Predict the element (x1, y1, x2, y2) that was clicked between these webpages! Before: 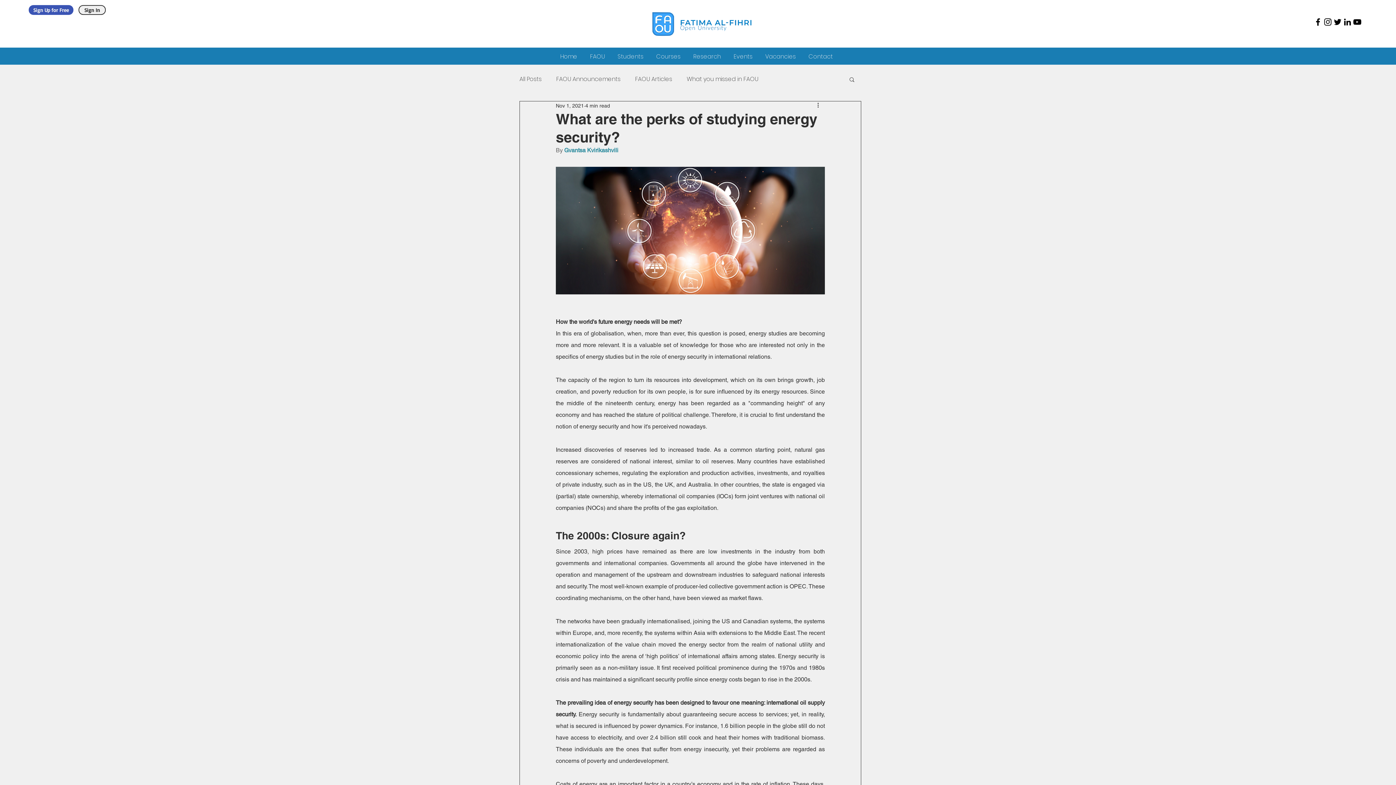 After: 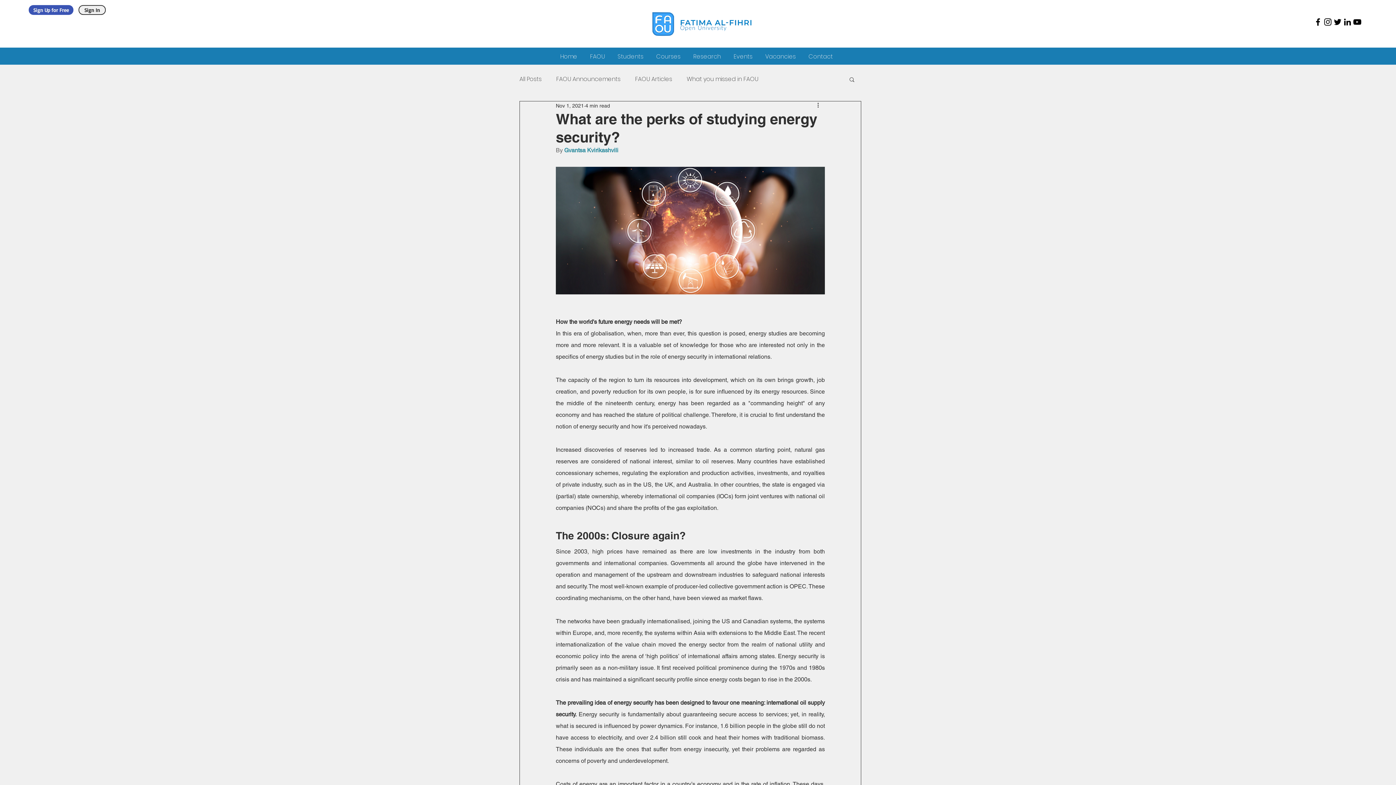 Action: bbox: (688, 50, 728, 62) label: Research